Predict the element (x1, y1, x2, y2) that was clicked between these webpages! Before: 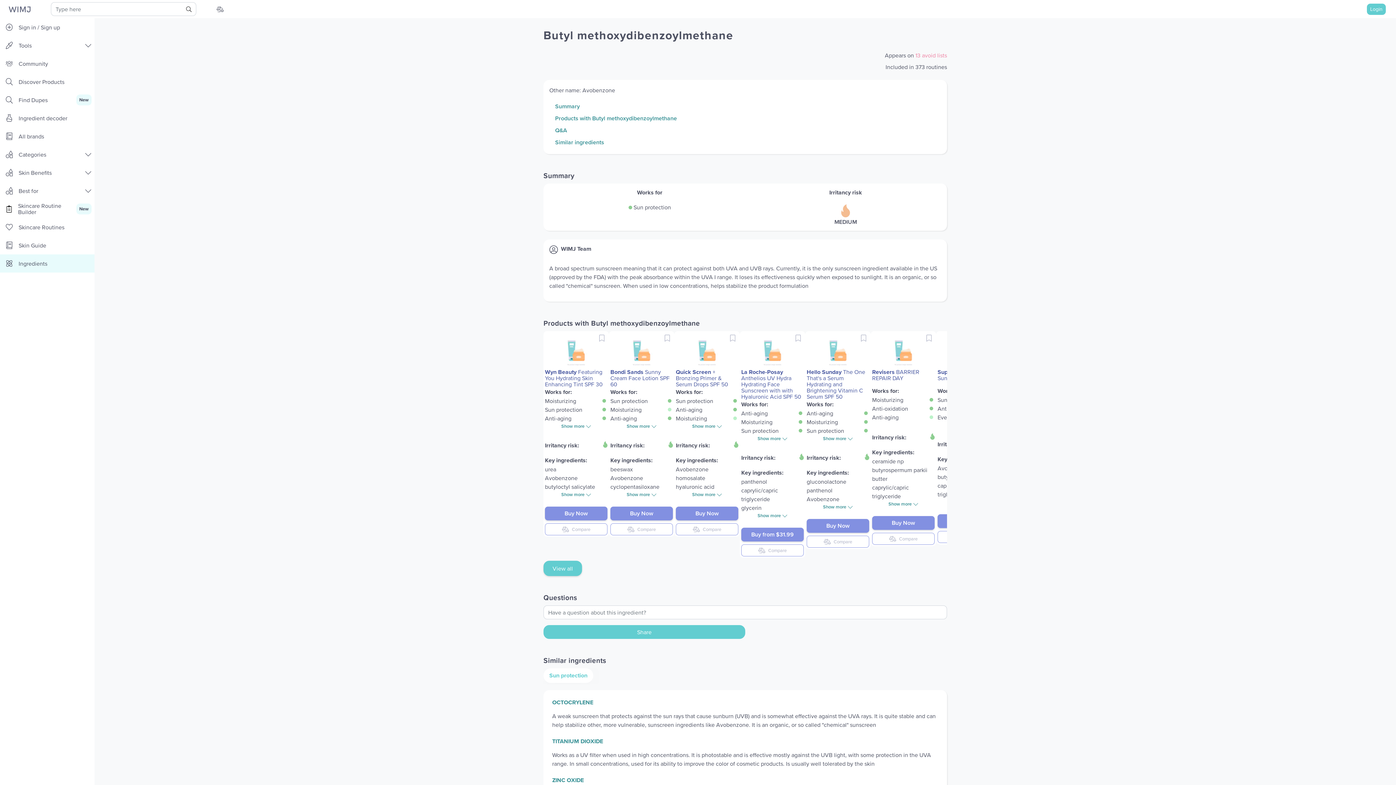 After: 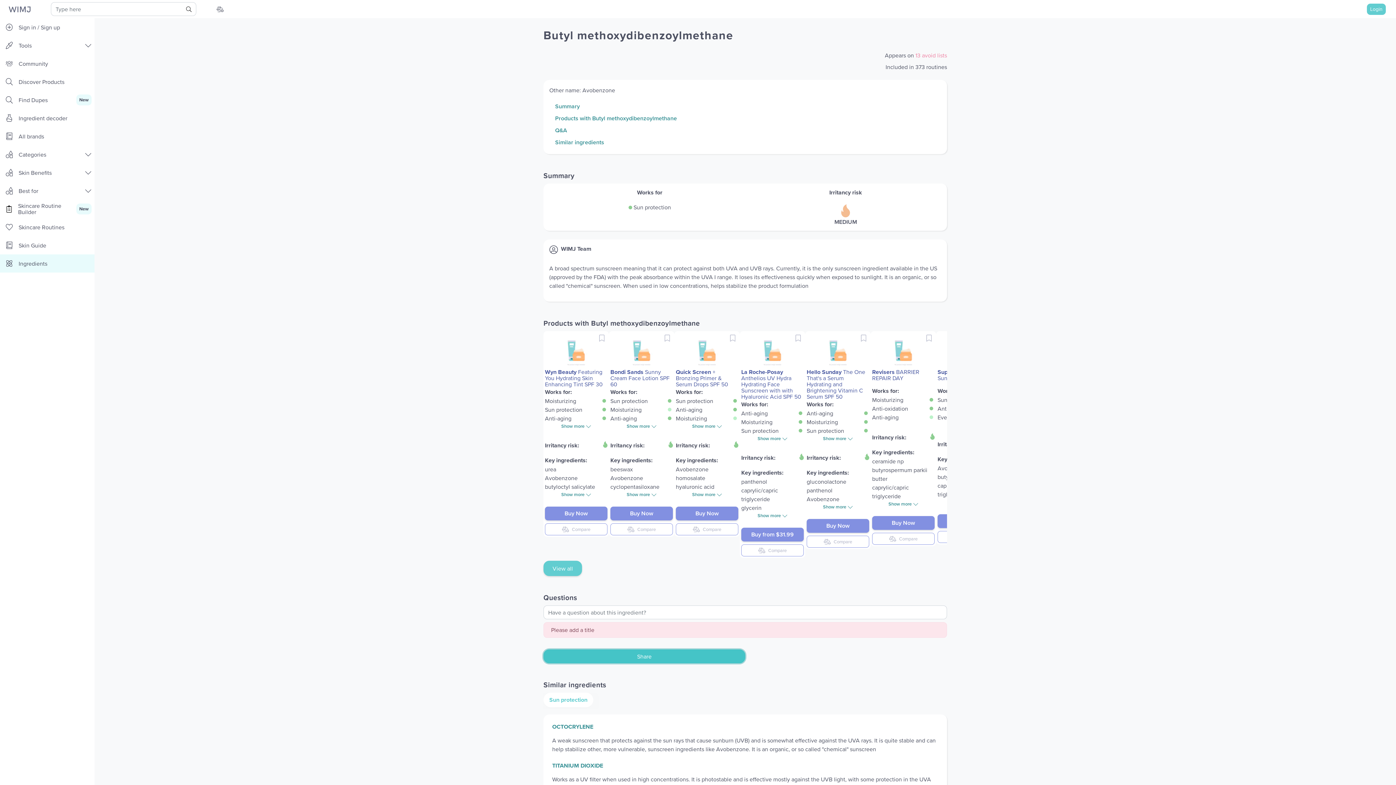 Action: label: Share bbox: (543, 625, 745, 639)